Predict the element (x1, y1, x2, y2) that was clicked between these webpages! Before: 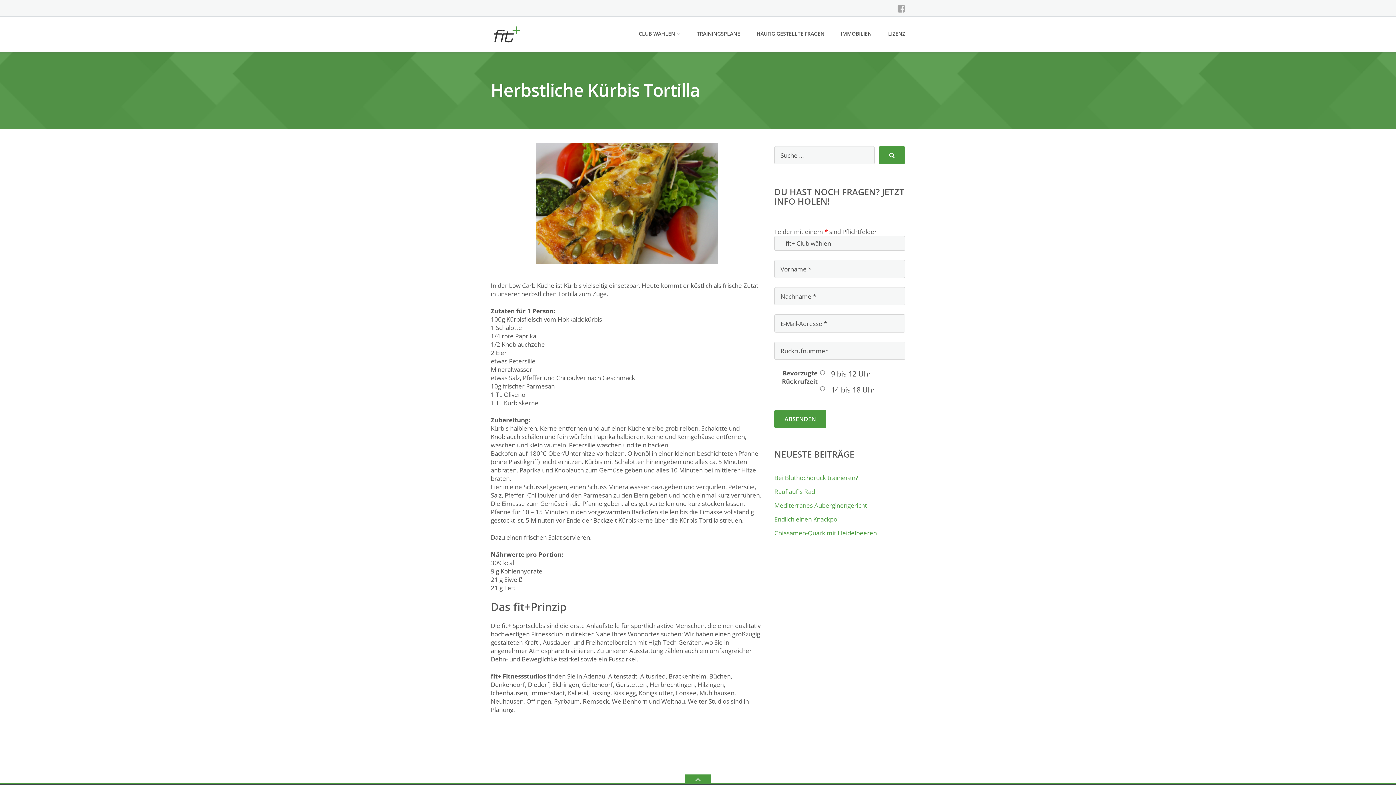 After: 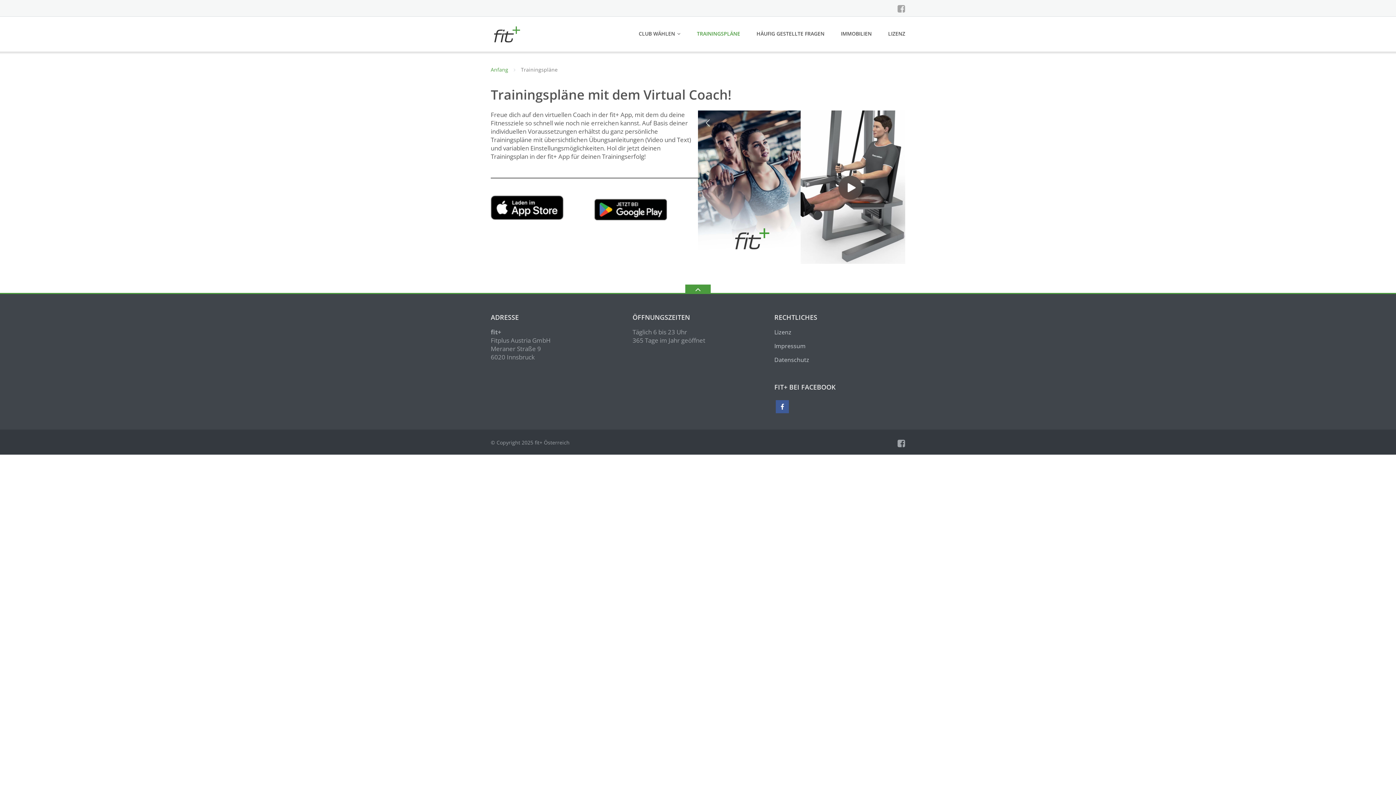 Action: bbox: (697, 26, 740, 41) label: TRAININGSPLÄNE